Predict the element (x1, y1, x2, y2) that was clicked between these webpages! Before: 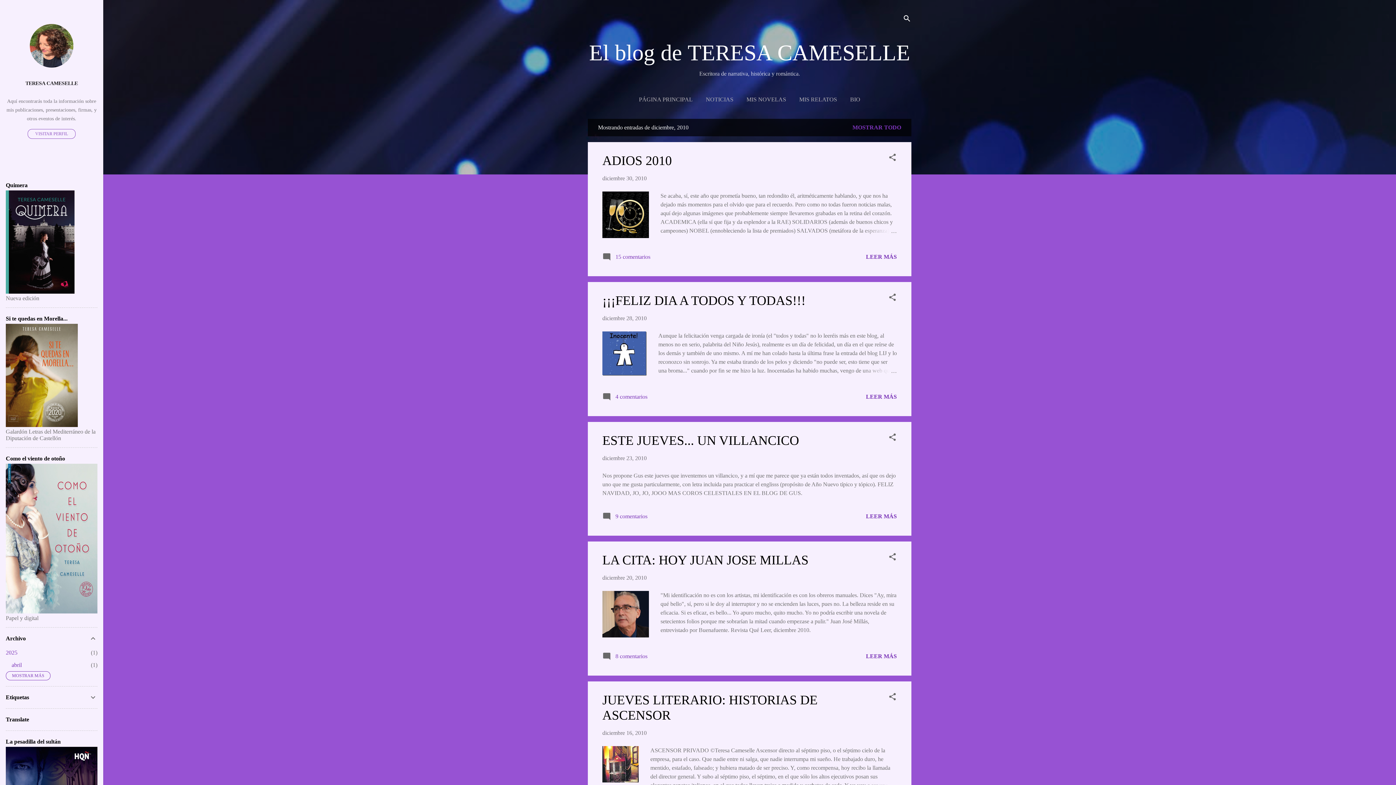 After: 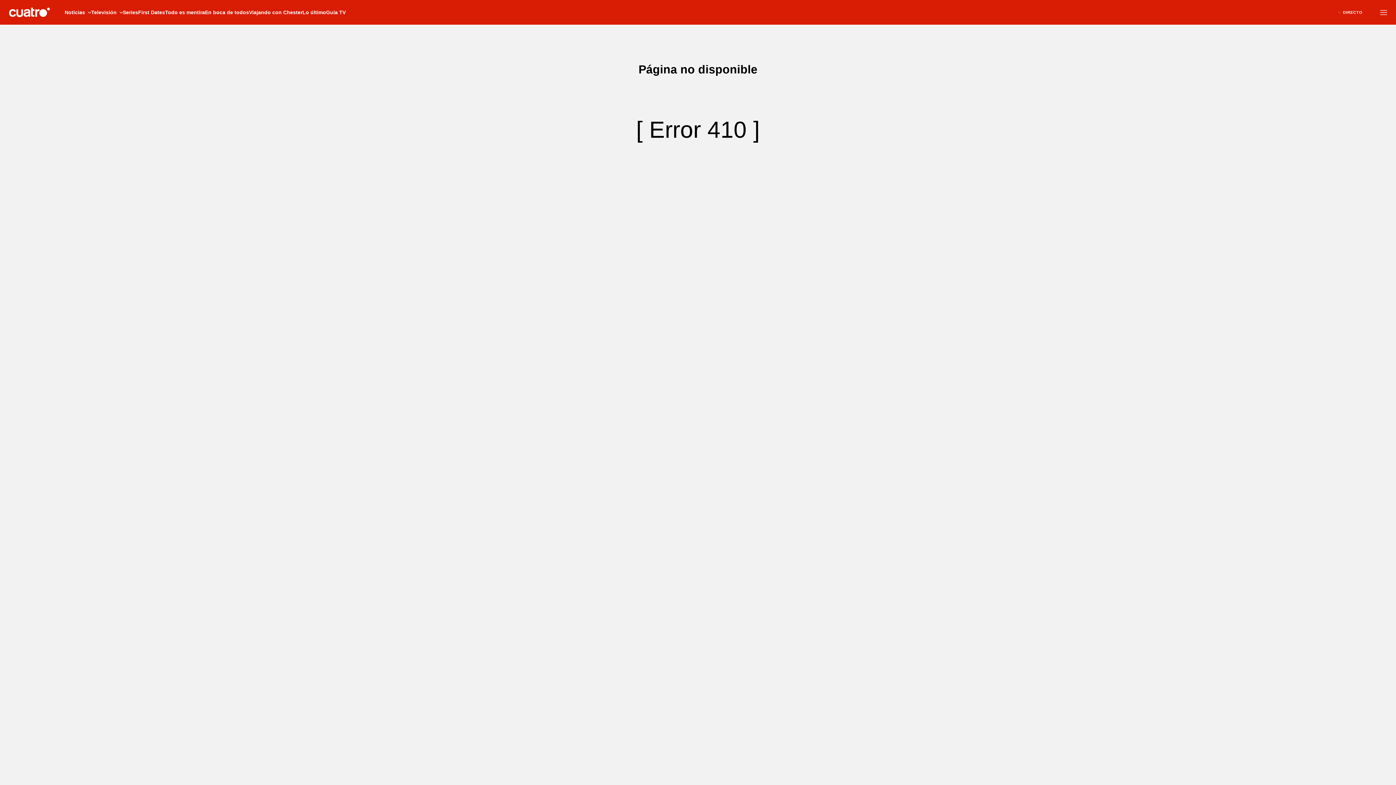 Action: bbox: (5, 288, 74, 294)